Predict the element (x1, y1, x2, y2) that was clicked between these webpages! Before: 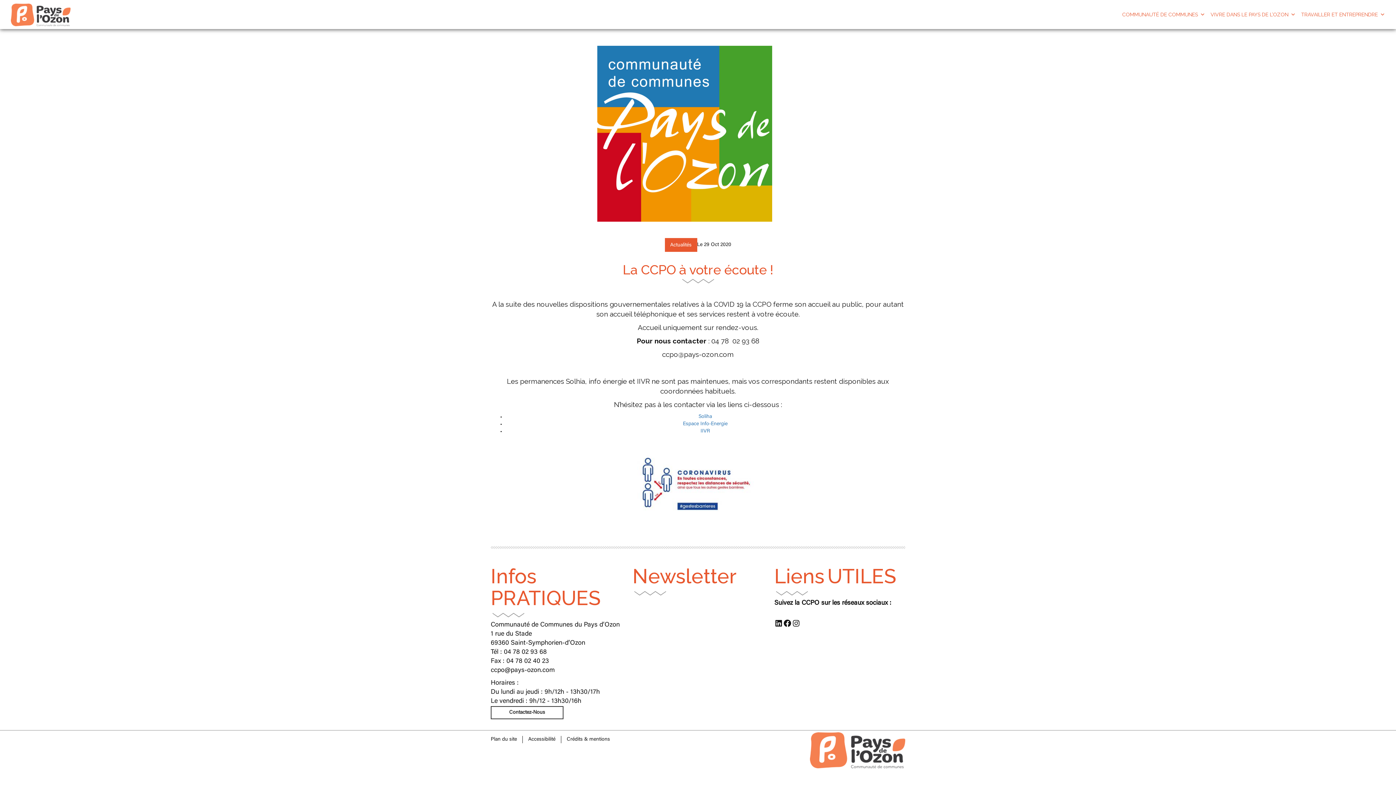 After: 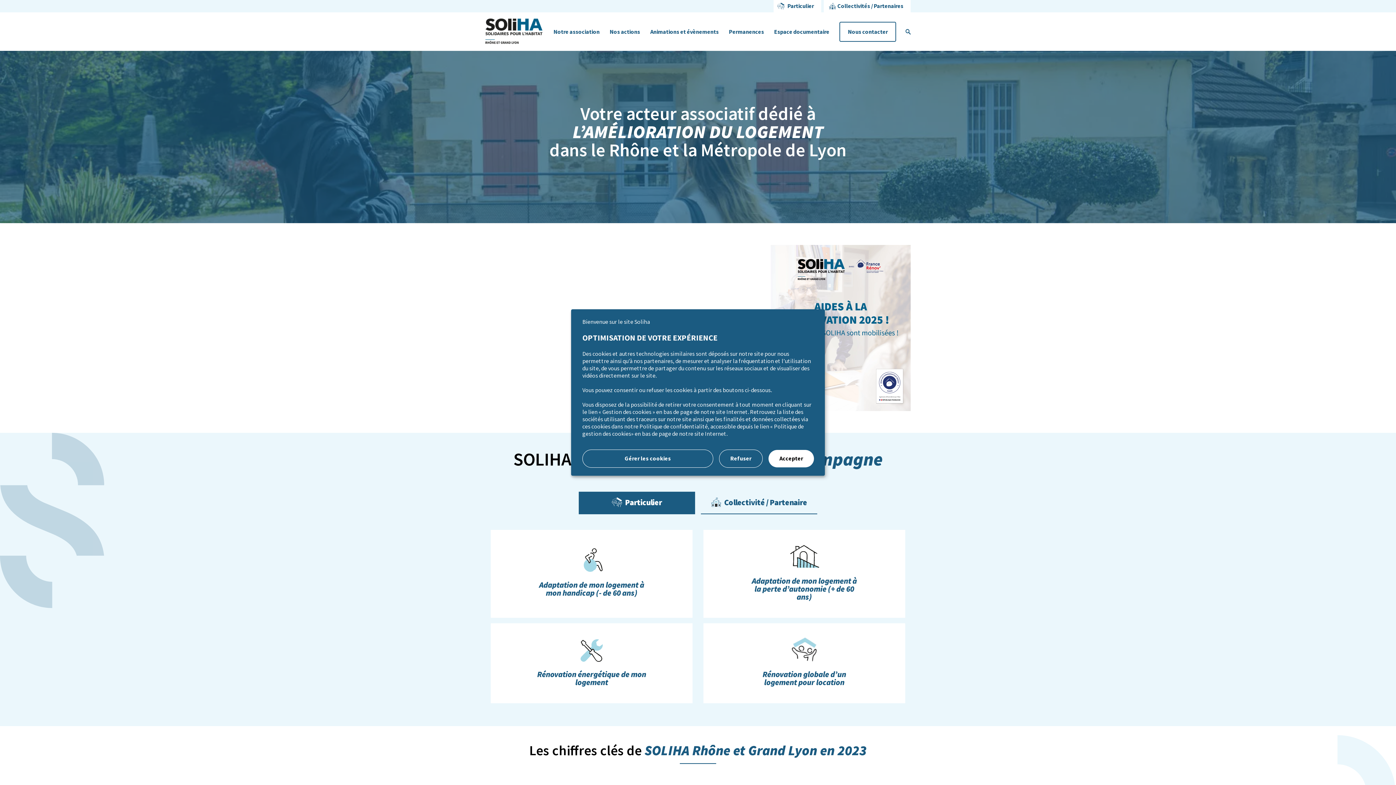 Action: bbox: (698, 414, 712, 419) label: Soliha